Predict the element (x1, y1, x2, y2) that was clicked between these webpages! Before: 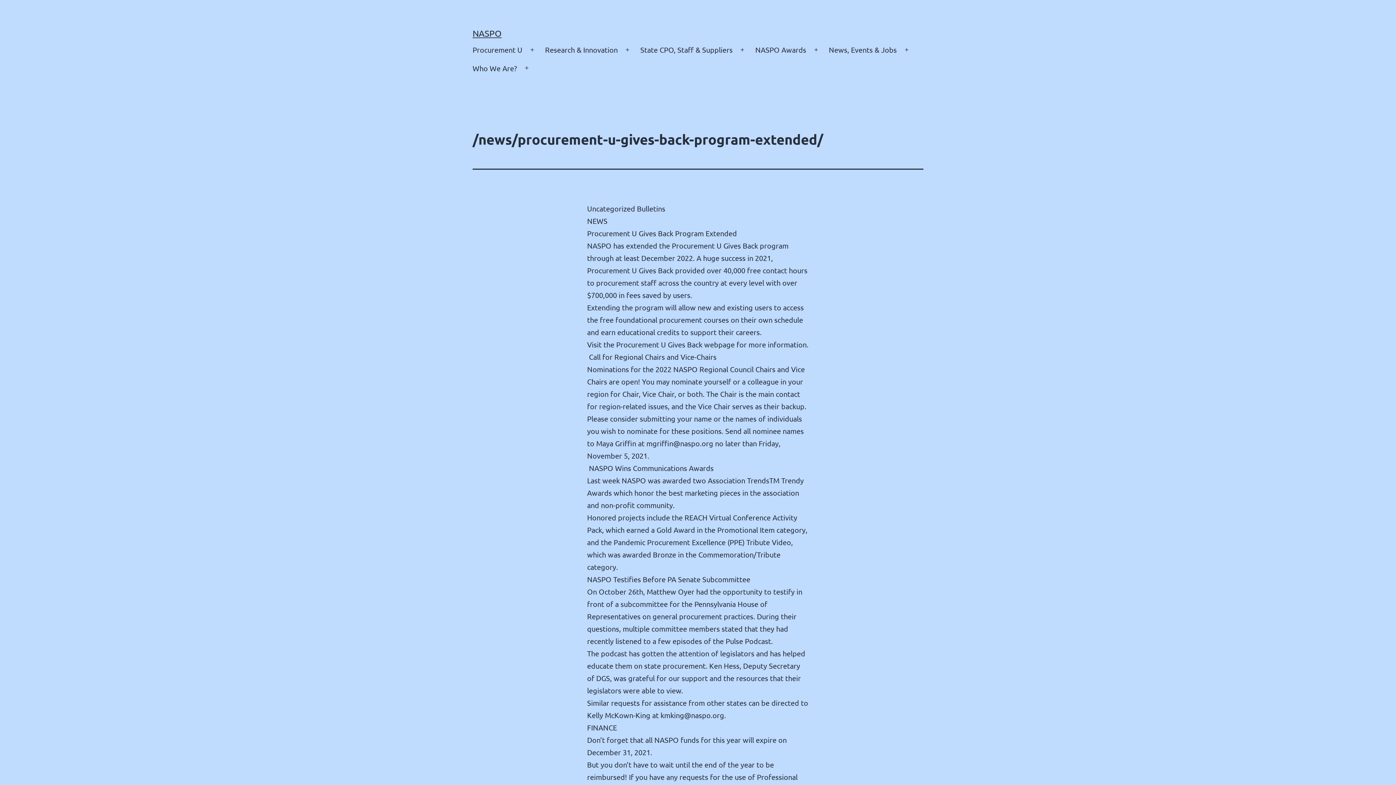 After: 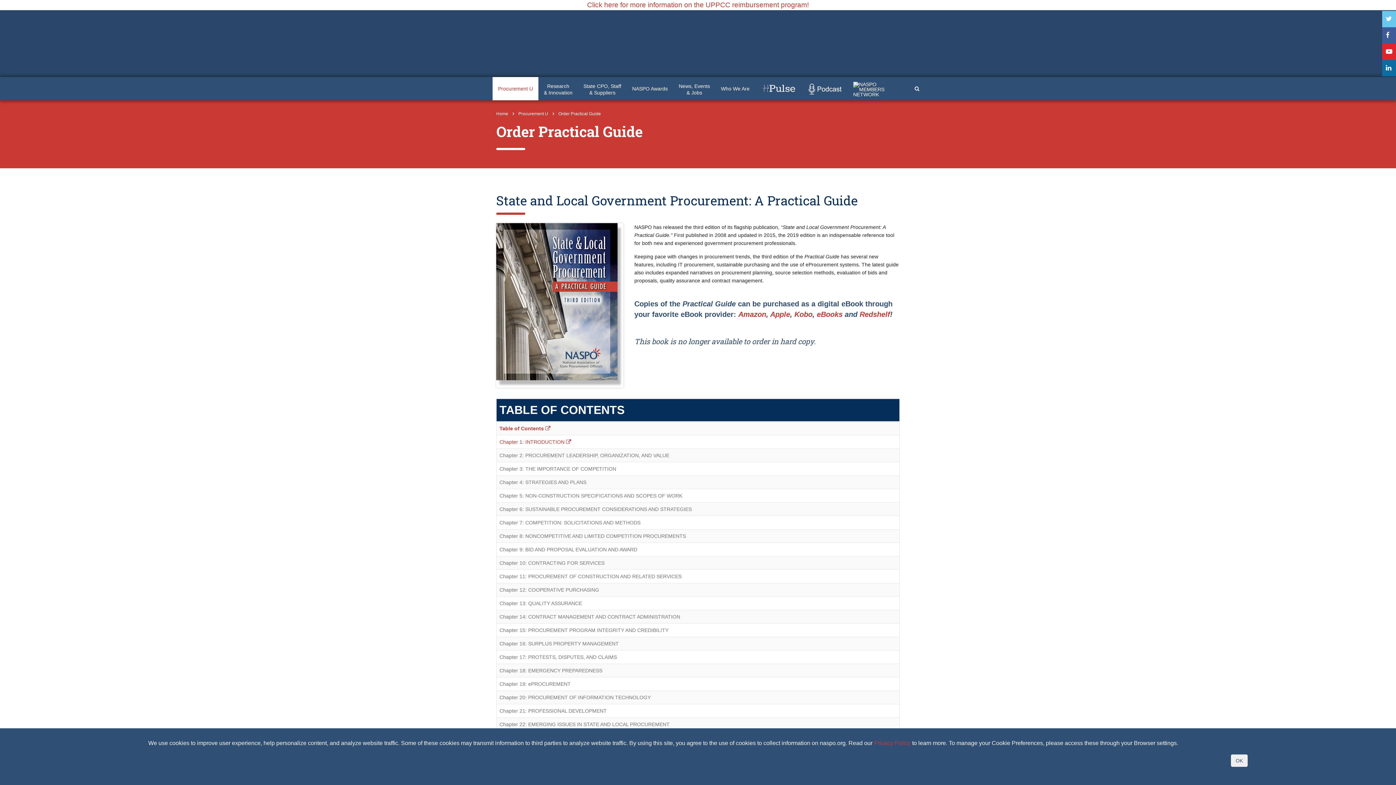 Action: bbox: (635, 40, 737, 59) label: State CPO, Staff & Suppliers